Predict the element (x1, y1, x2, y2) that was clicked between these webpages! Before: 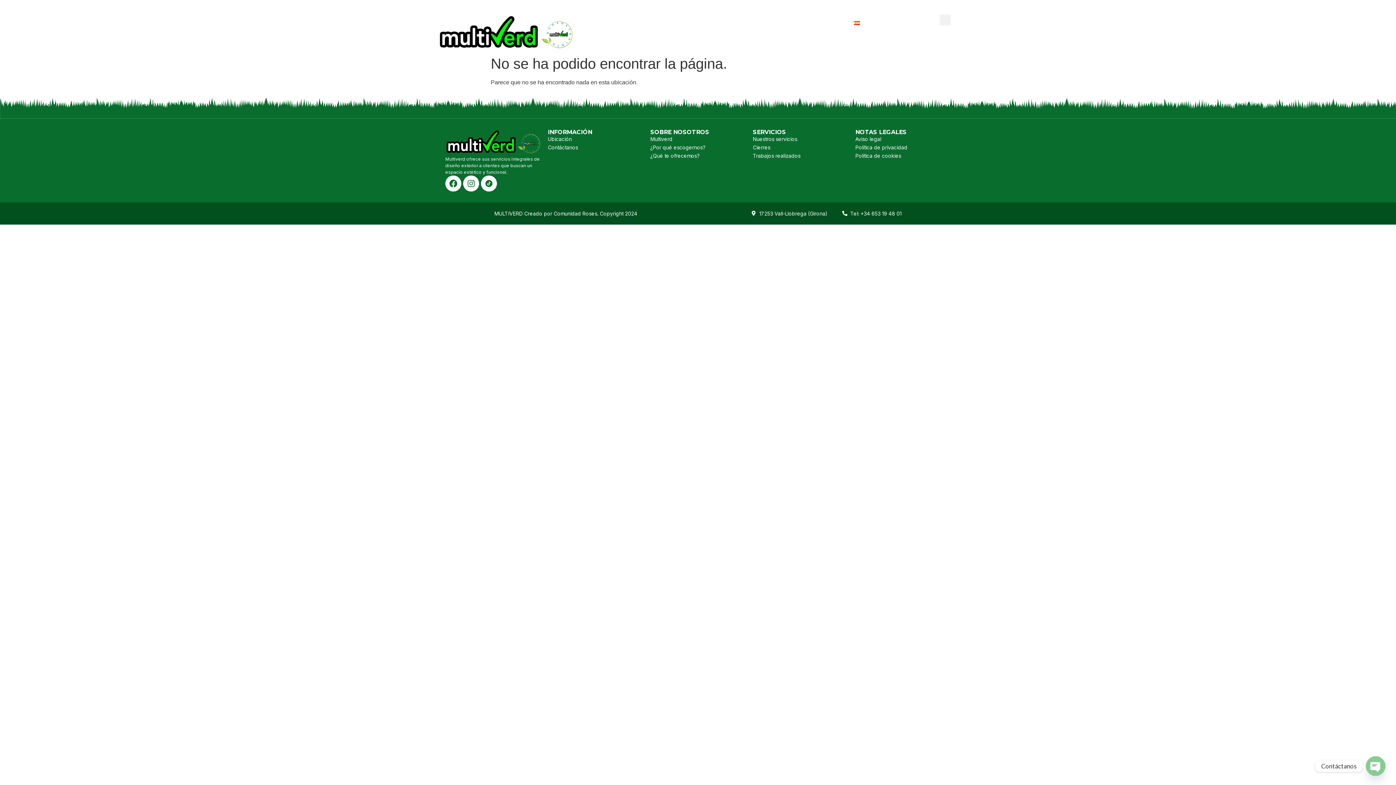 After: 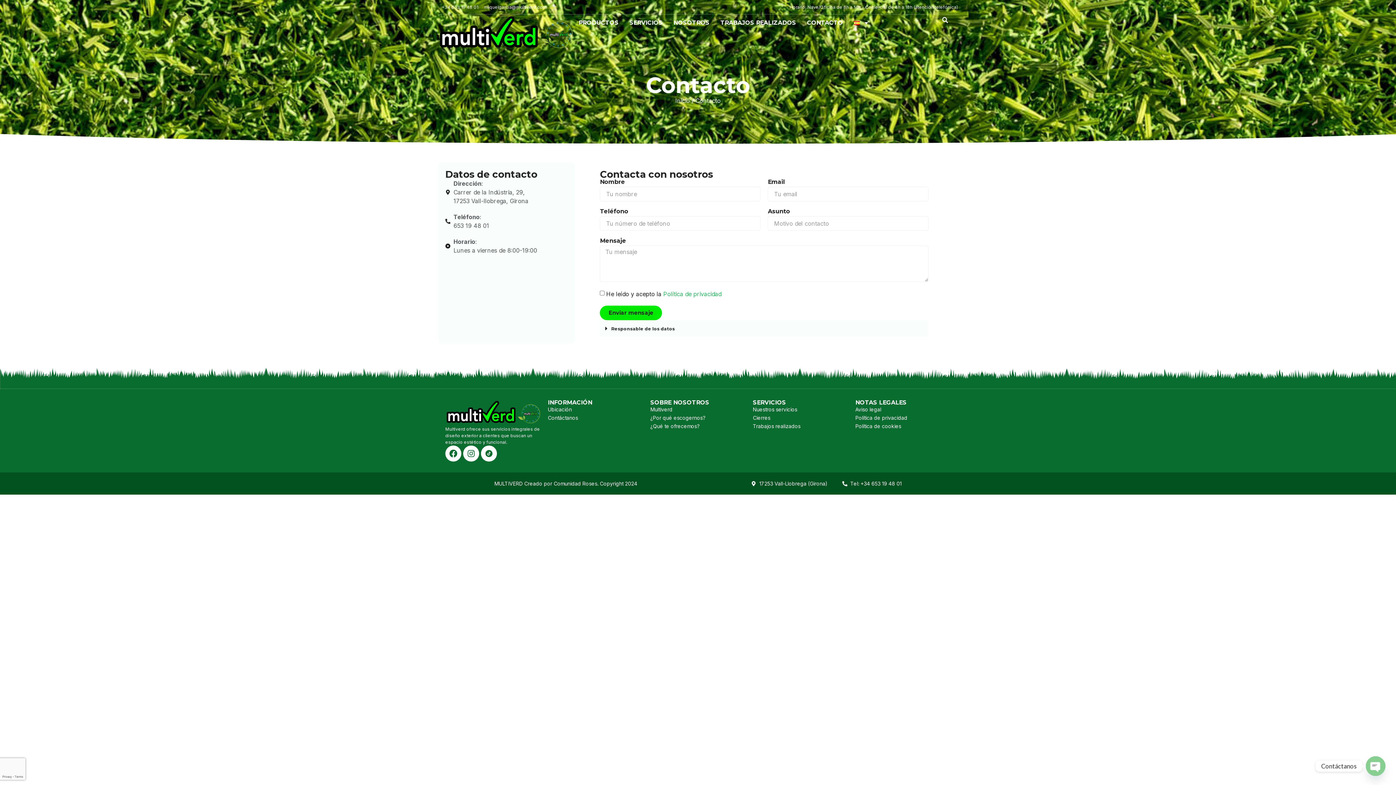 Action: label: CONTACTO bbox: (801, 14, 848, 31)